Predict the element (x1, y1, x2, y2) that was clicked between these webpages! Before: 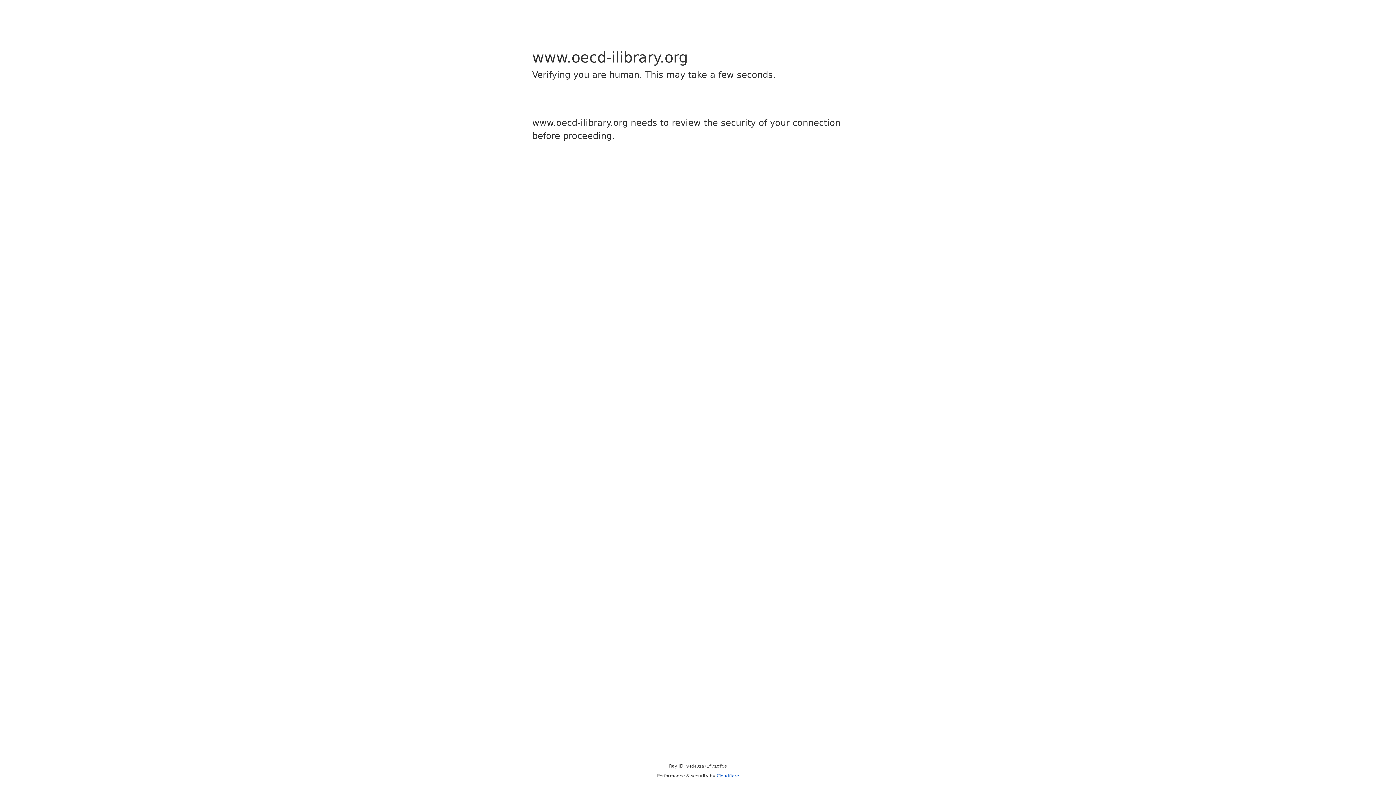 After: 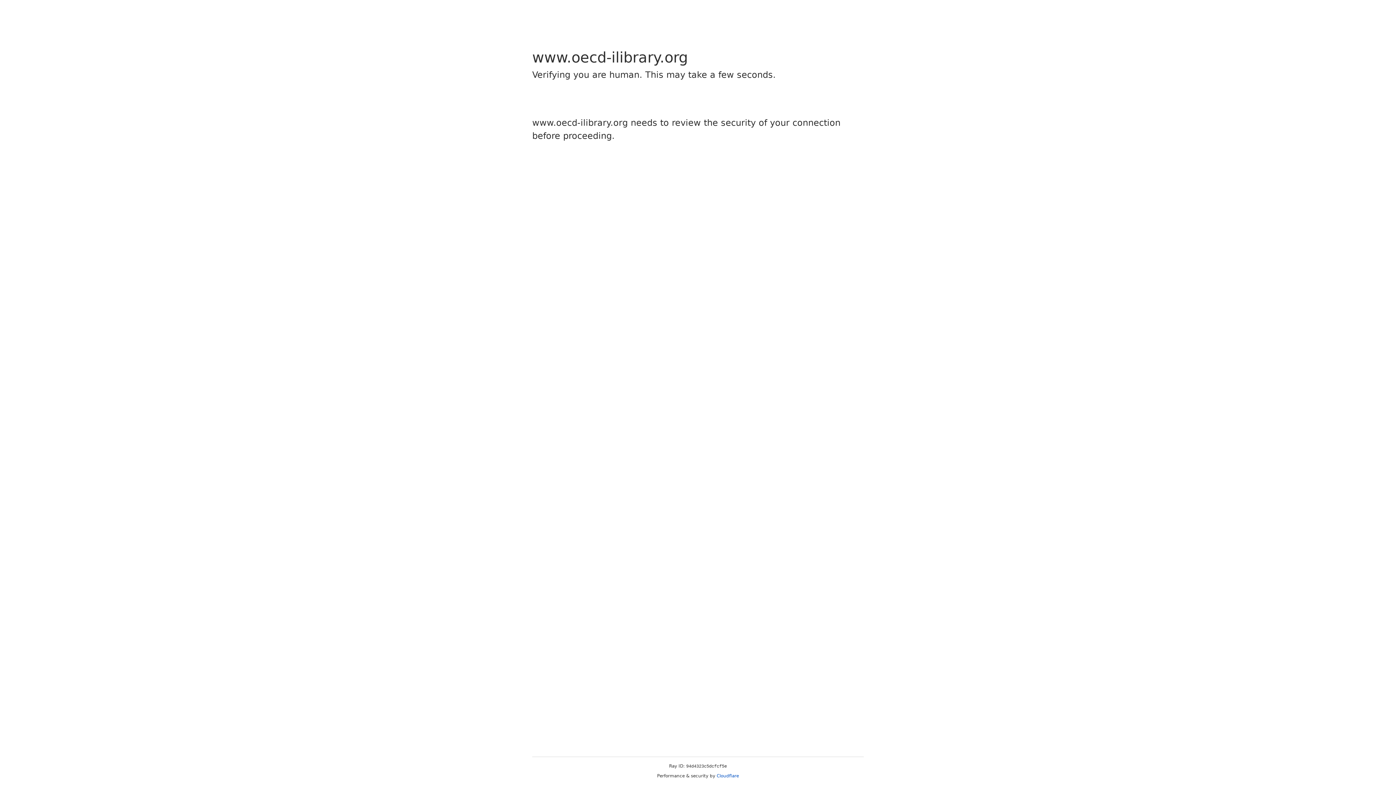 Action: label: Cloudflare bbox: (716, 773, 739, 778)